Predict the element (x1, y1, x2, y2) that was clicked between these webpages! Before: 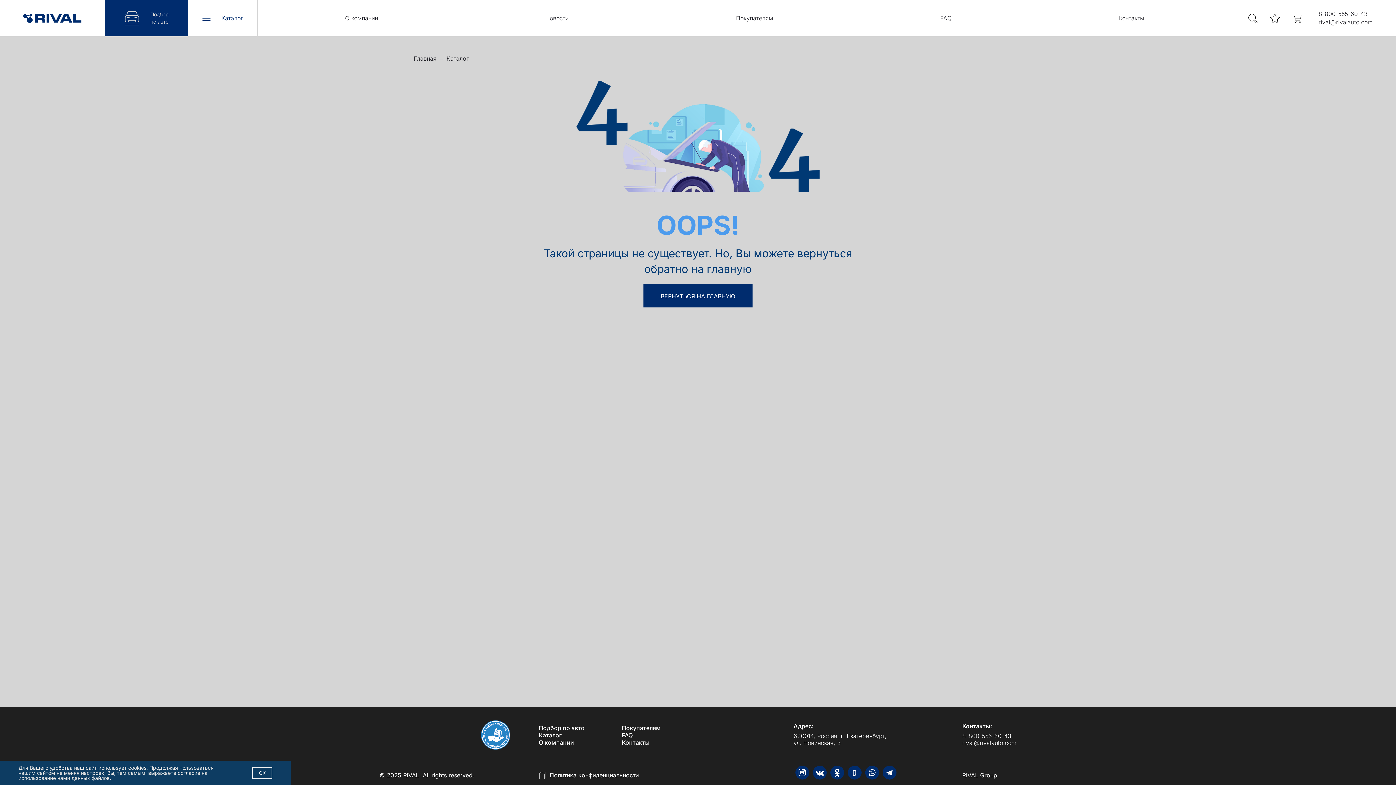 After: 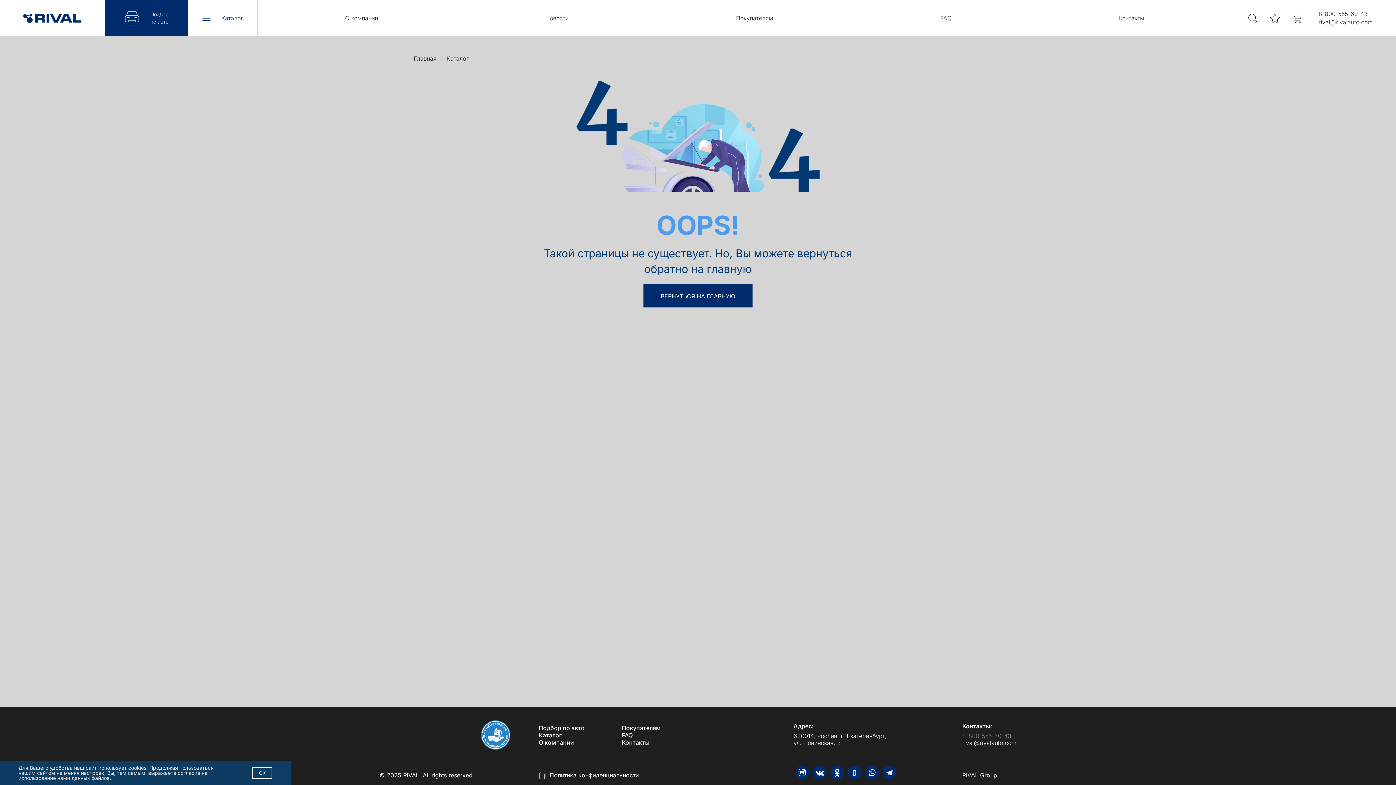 Action: bbox: (962, 732, 1011, 740) label: 8-800-555-60-43